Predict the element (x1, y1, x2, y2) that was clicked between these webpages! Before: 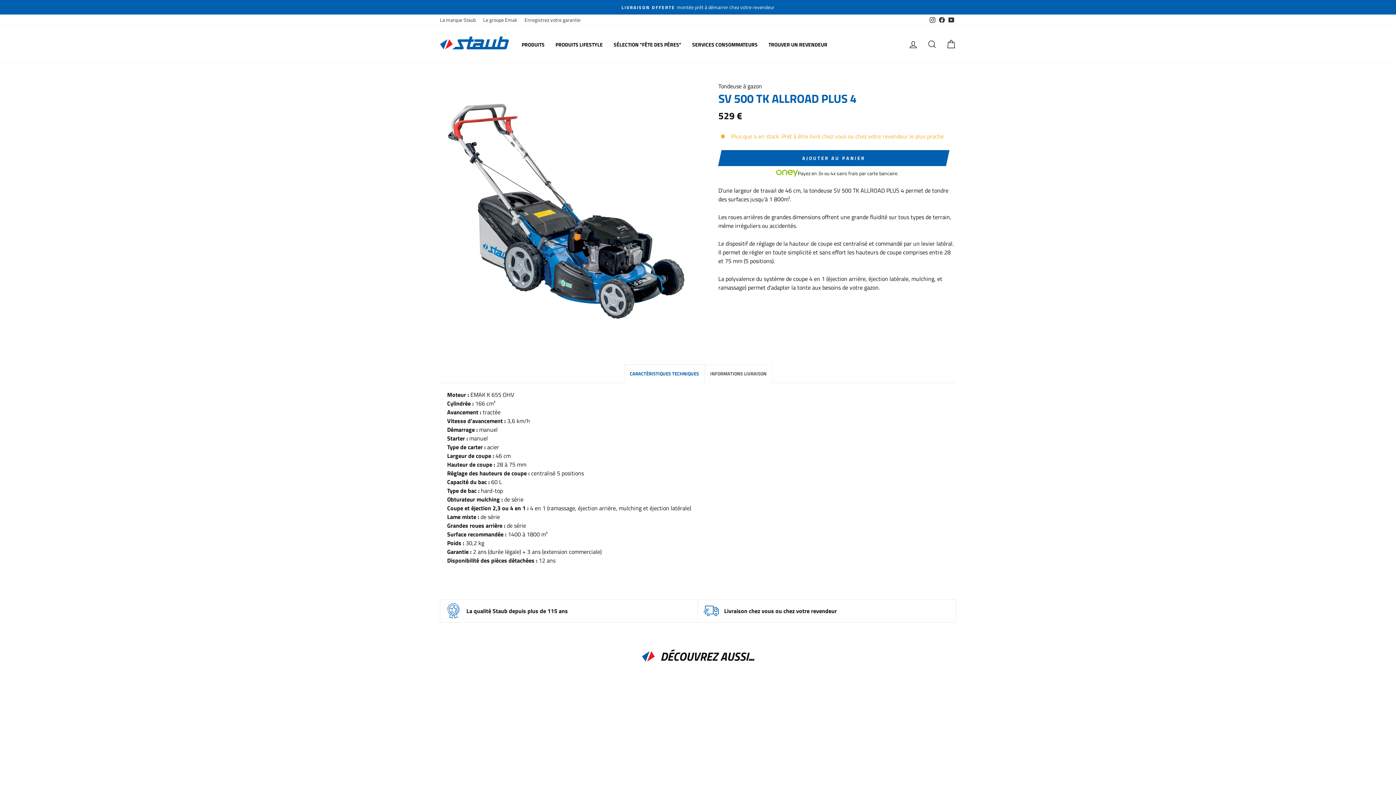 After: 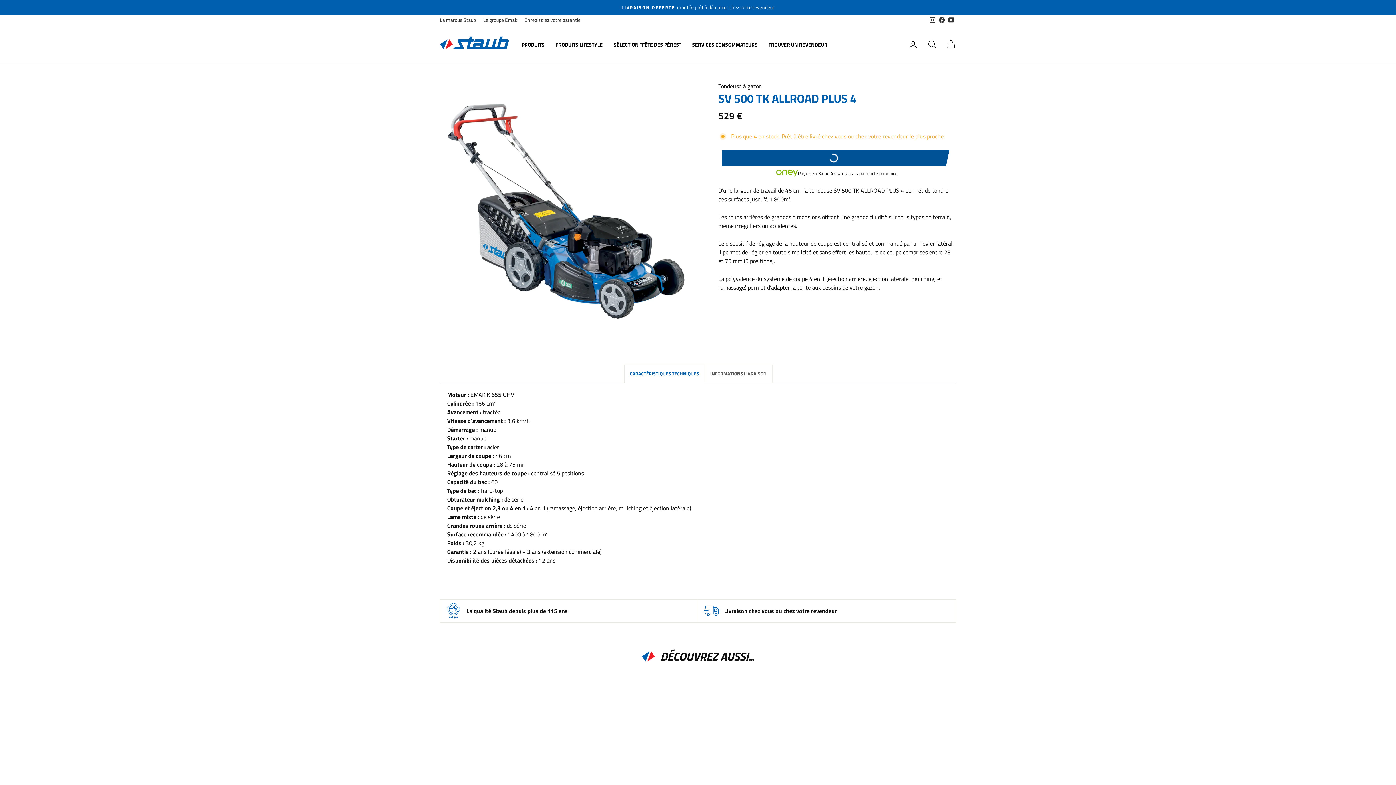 Action: label: AJOUTER AU PANIER bbox: (722, 150, 945, 166)